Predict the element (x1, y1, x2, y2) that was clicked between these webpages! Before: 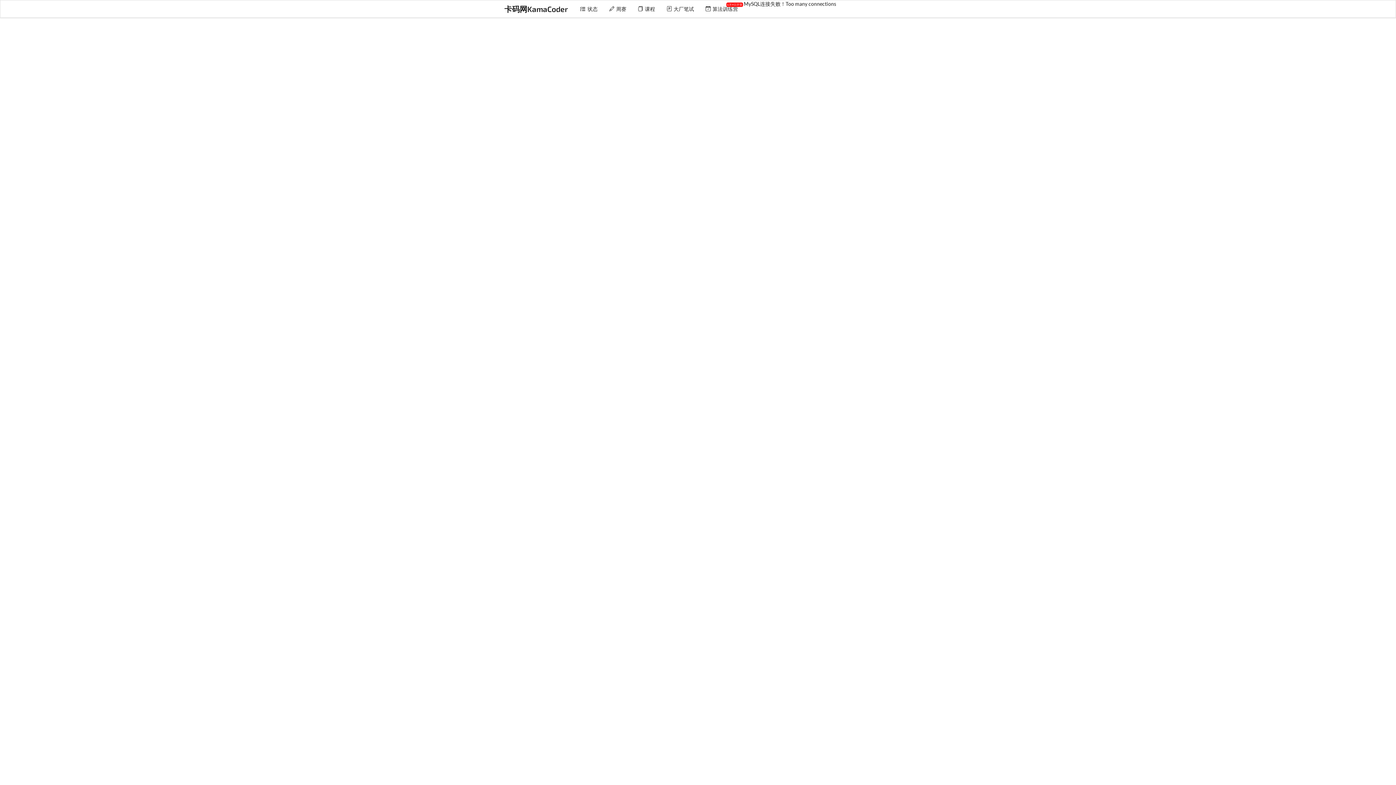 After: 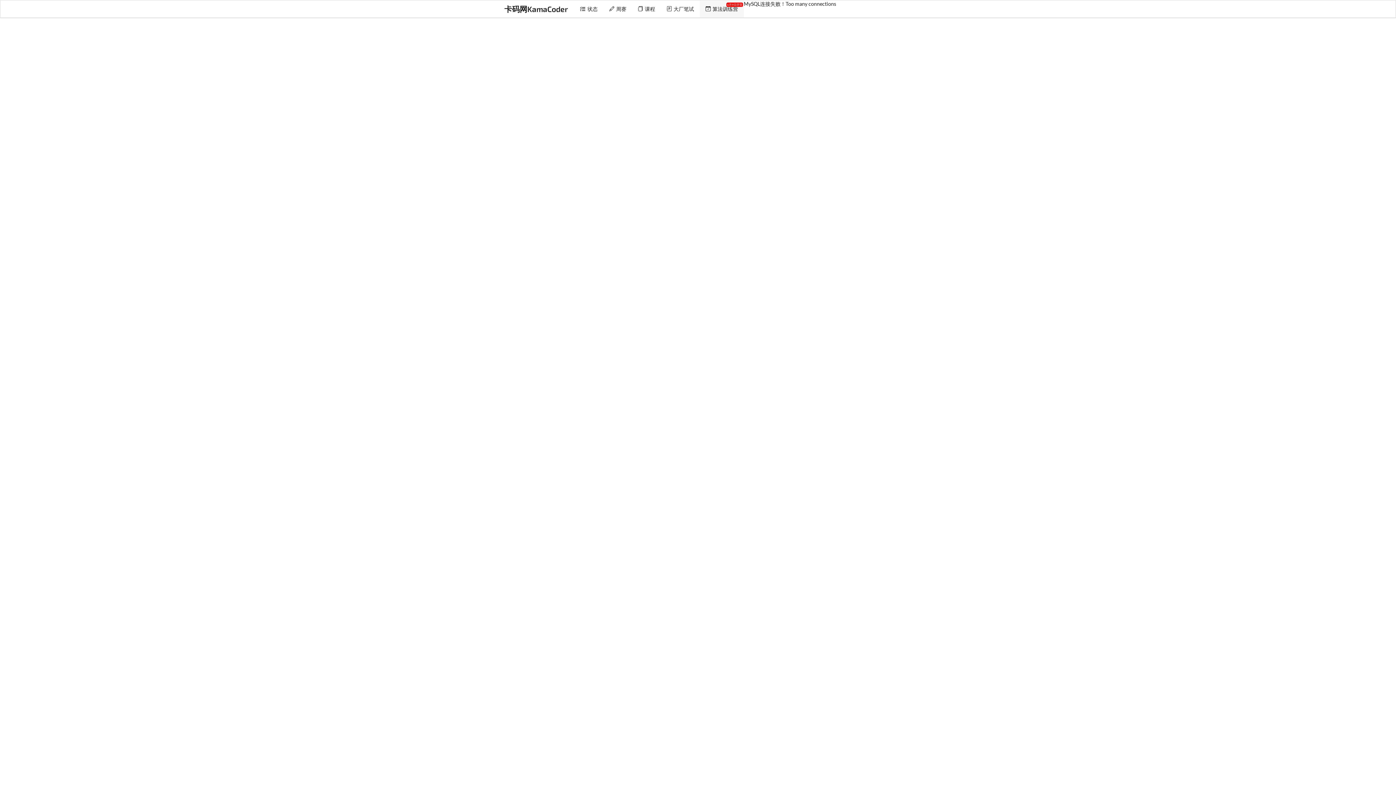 Action: label: 算法训练营
6月9日开营 bbox: (700, 0, 744, 17)